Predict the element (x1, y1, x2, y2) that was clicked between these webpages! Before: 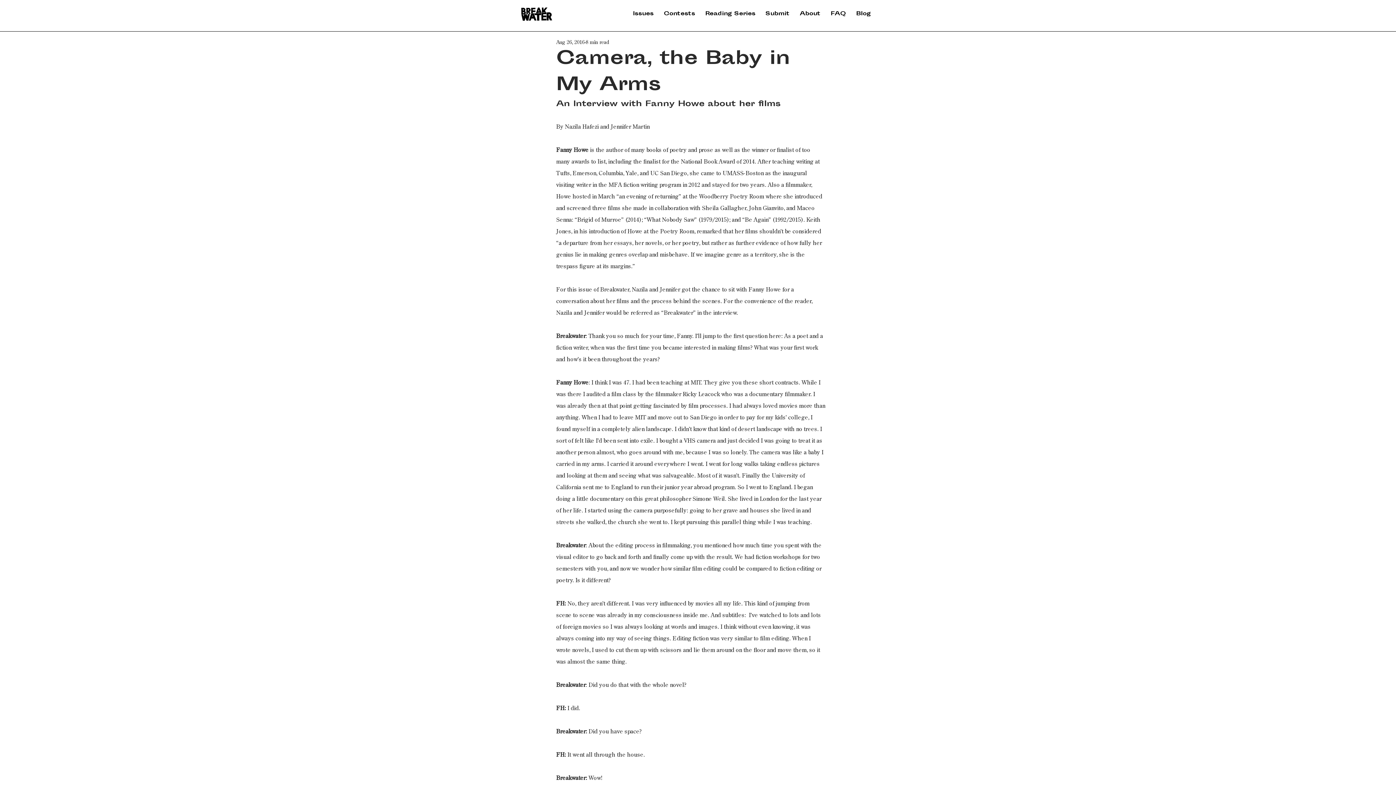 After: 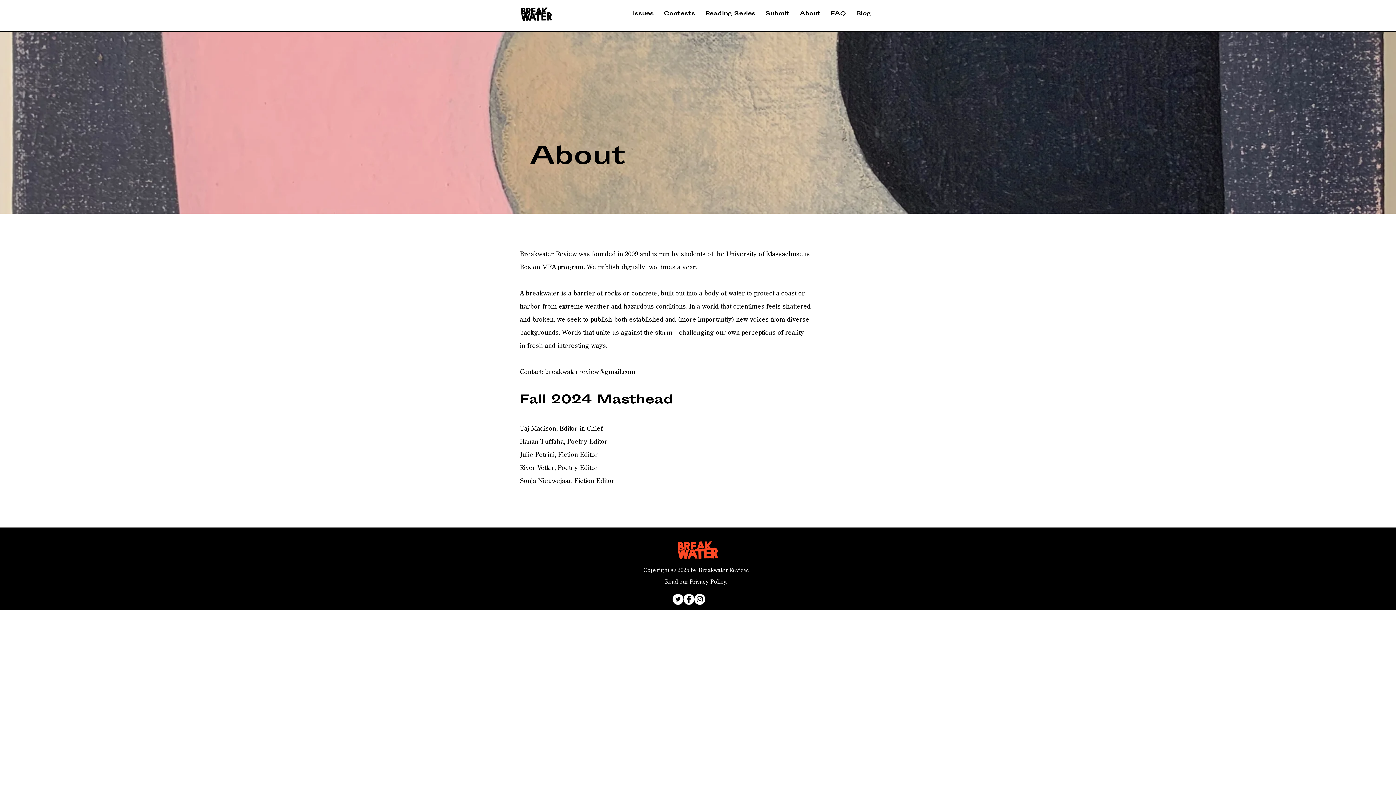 Action: bbox: (794, 8, 825, 20) label: About